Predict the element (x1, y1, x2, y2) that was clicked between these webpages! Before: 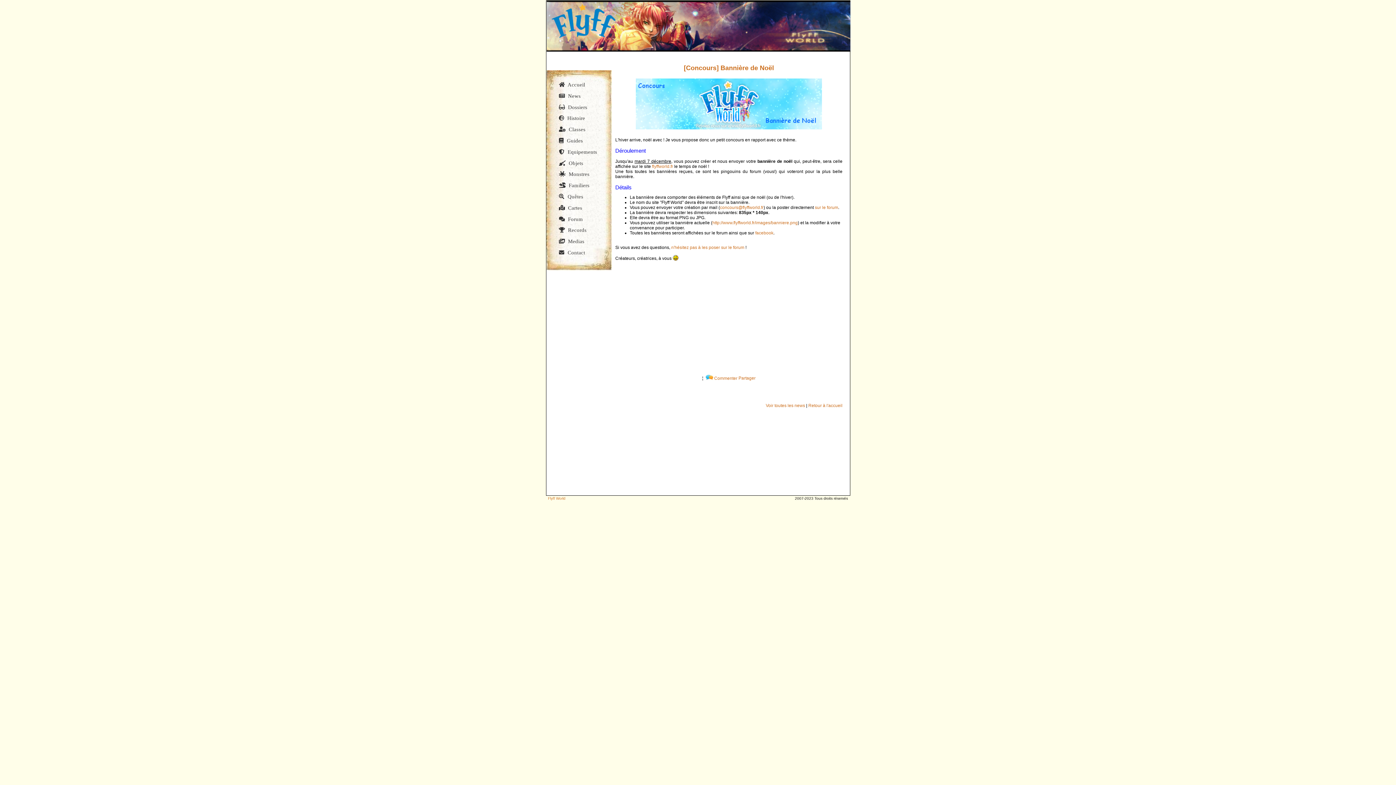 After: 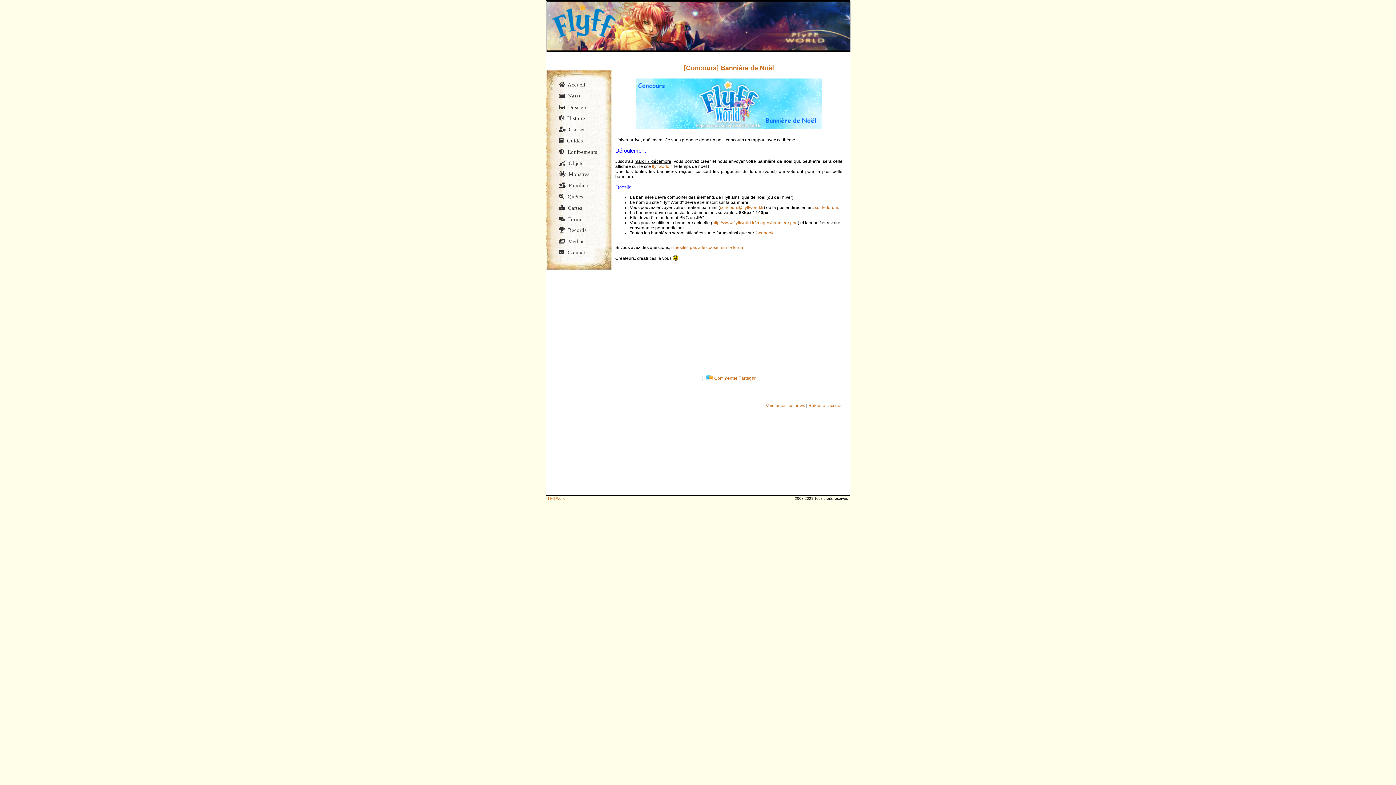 Action: bbox: (720, 205, 763, 210) label: concours@flyffworld.fr